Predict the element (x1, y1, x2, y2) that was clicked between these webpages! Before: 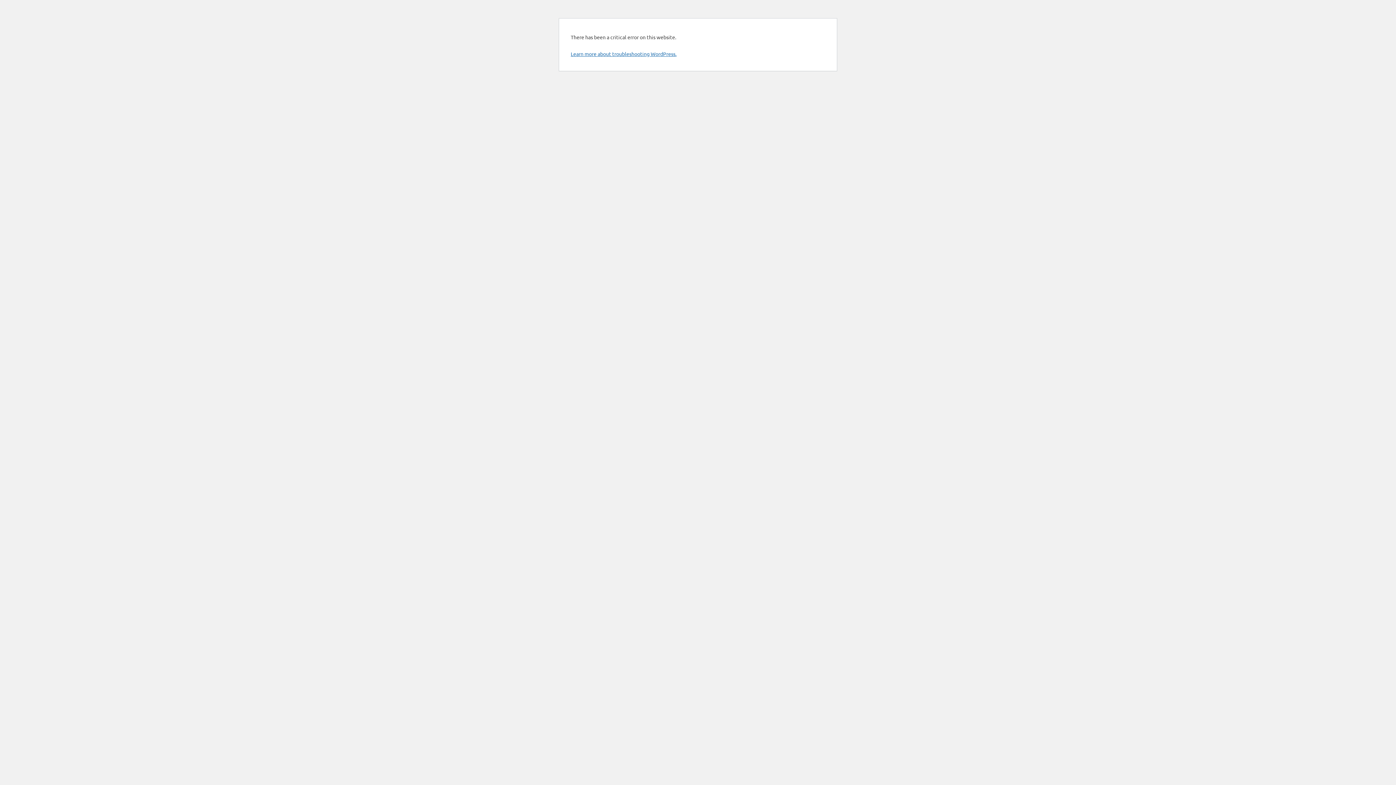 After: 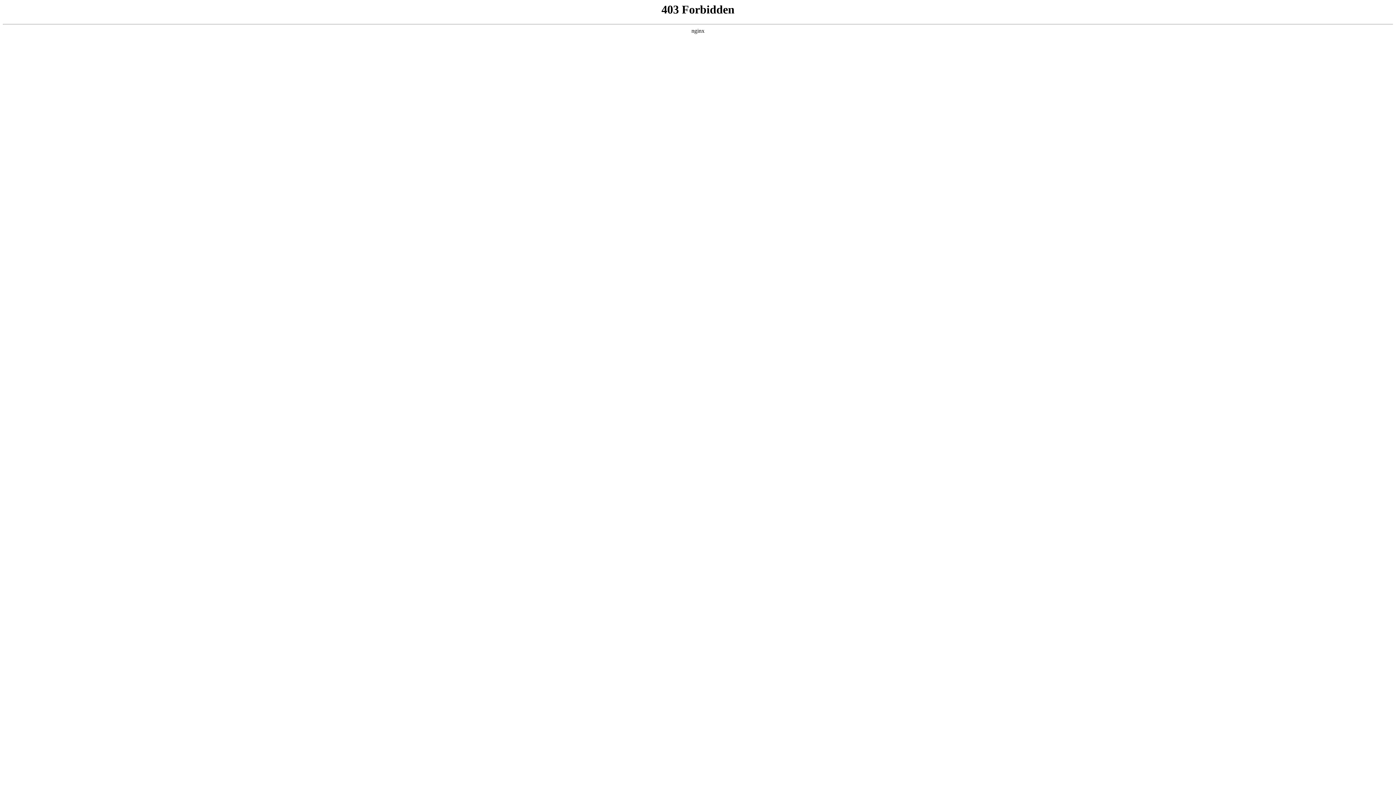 Action: bbox: (570, 50, 676, 57) label: Learn more about troubleshooting WordPress.